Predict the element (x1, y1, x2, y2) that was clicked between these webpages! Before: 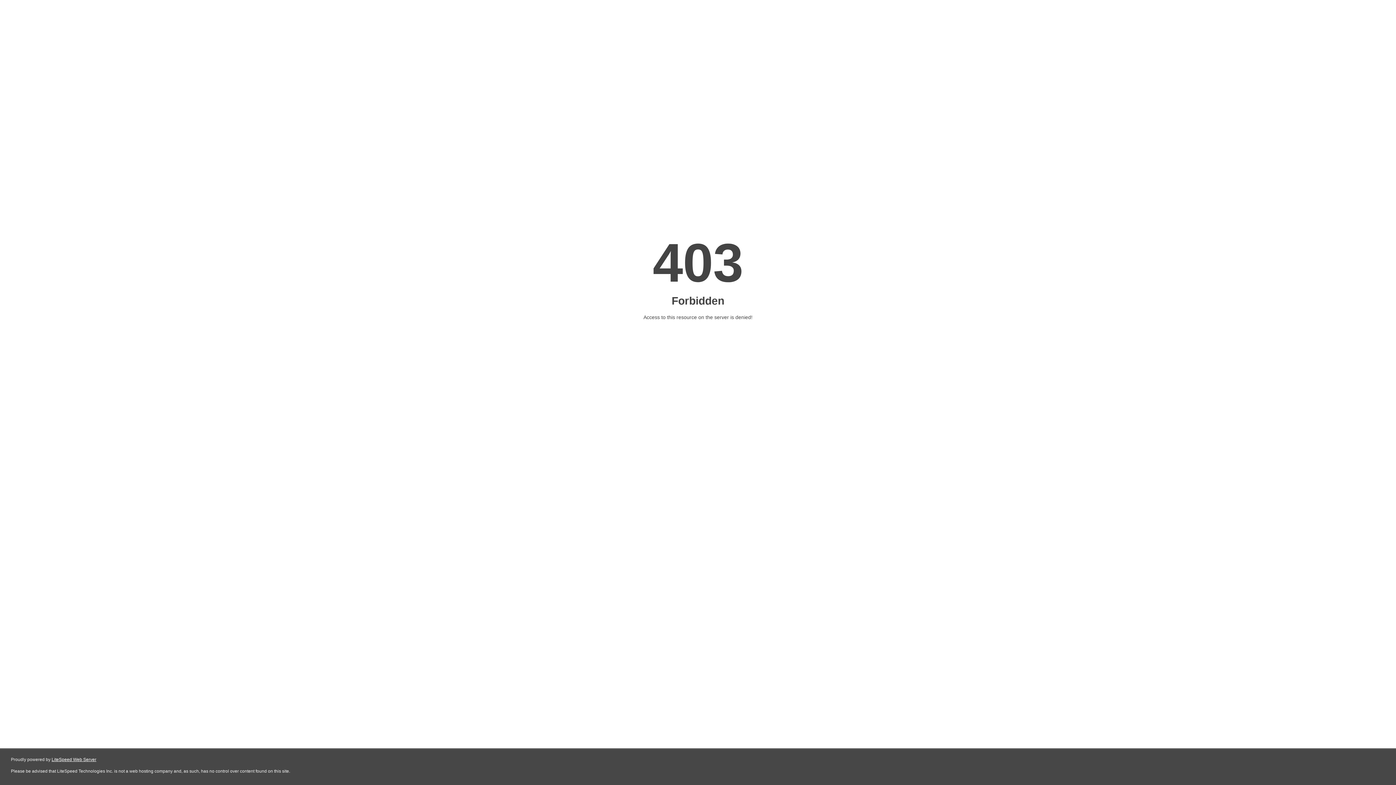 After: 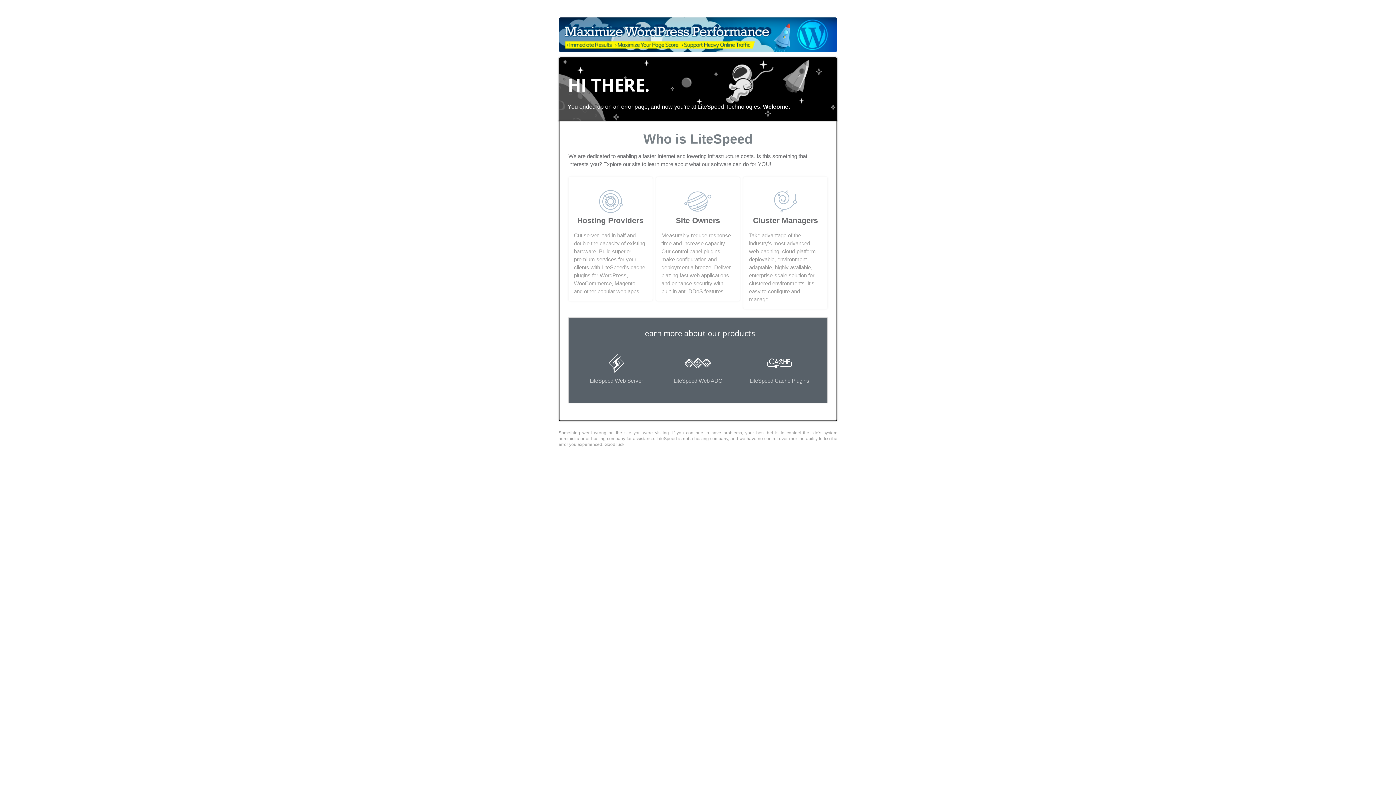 Action: bbox: (51, 757, 96, 762) label: LiteSpeed Web Server